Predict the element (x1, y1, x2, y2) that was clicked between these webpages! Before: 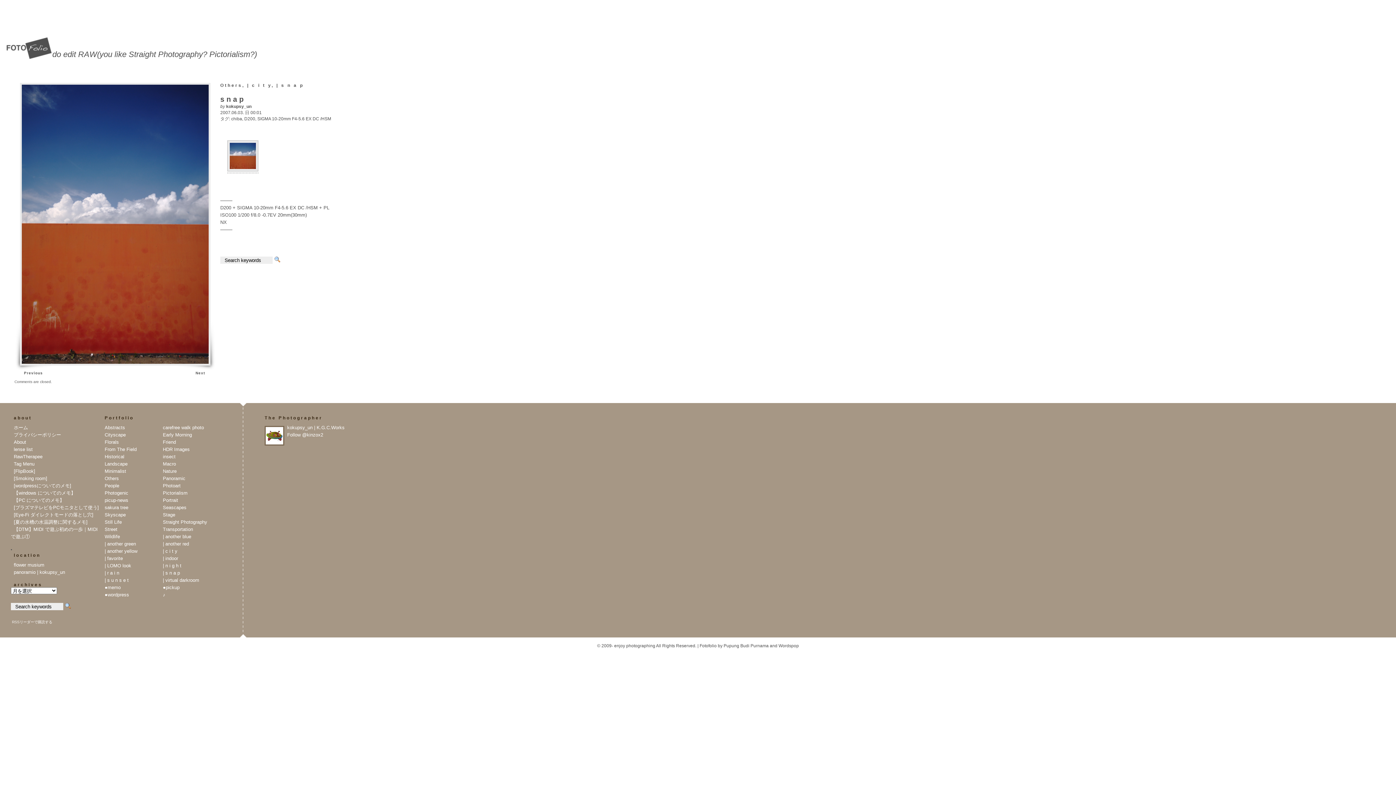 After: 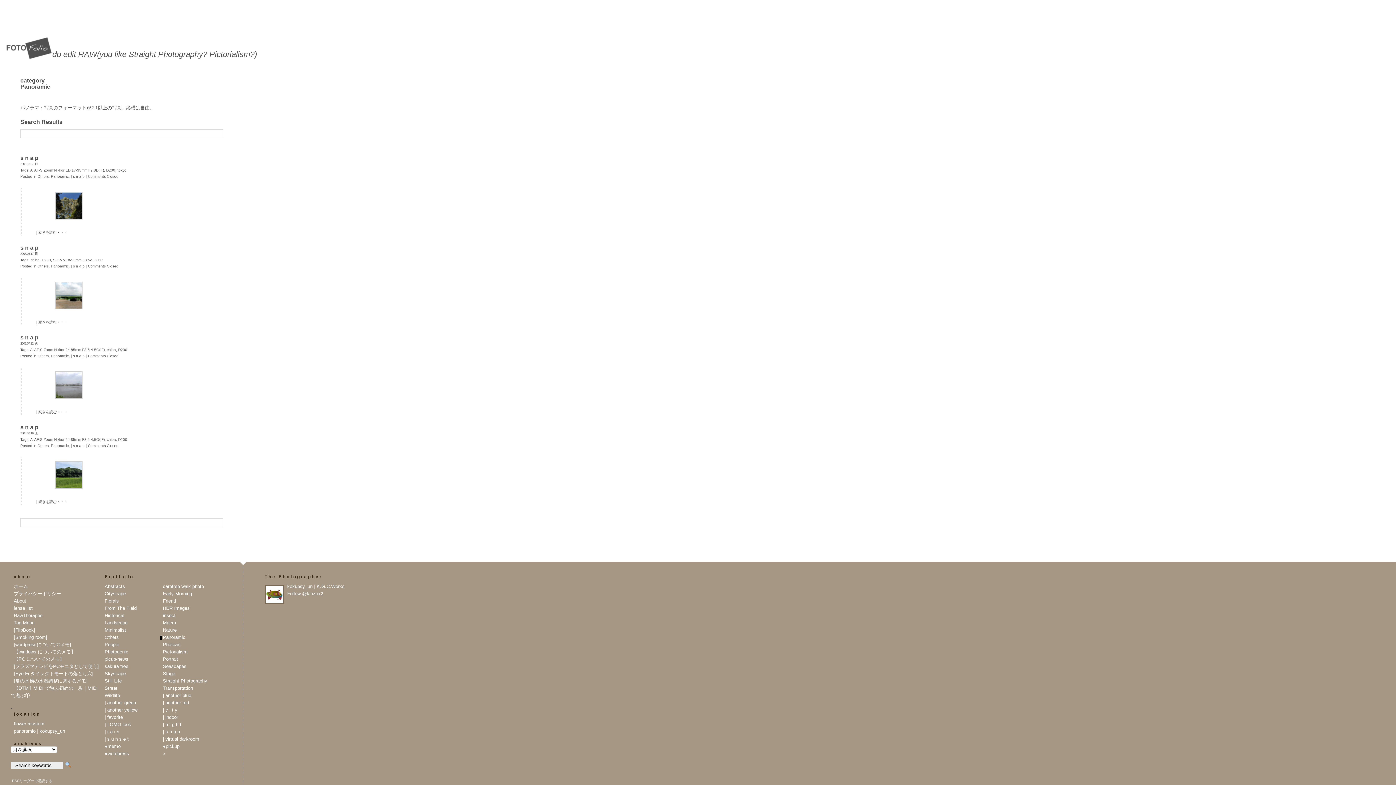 Action: label: Panoramic bbox: (160, 476, 185, 481)